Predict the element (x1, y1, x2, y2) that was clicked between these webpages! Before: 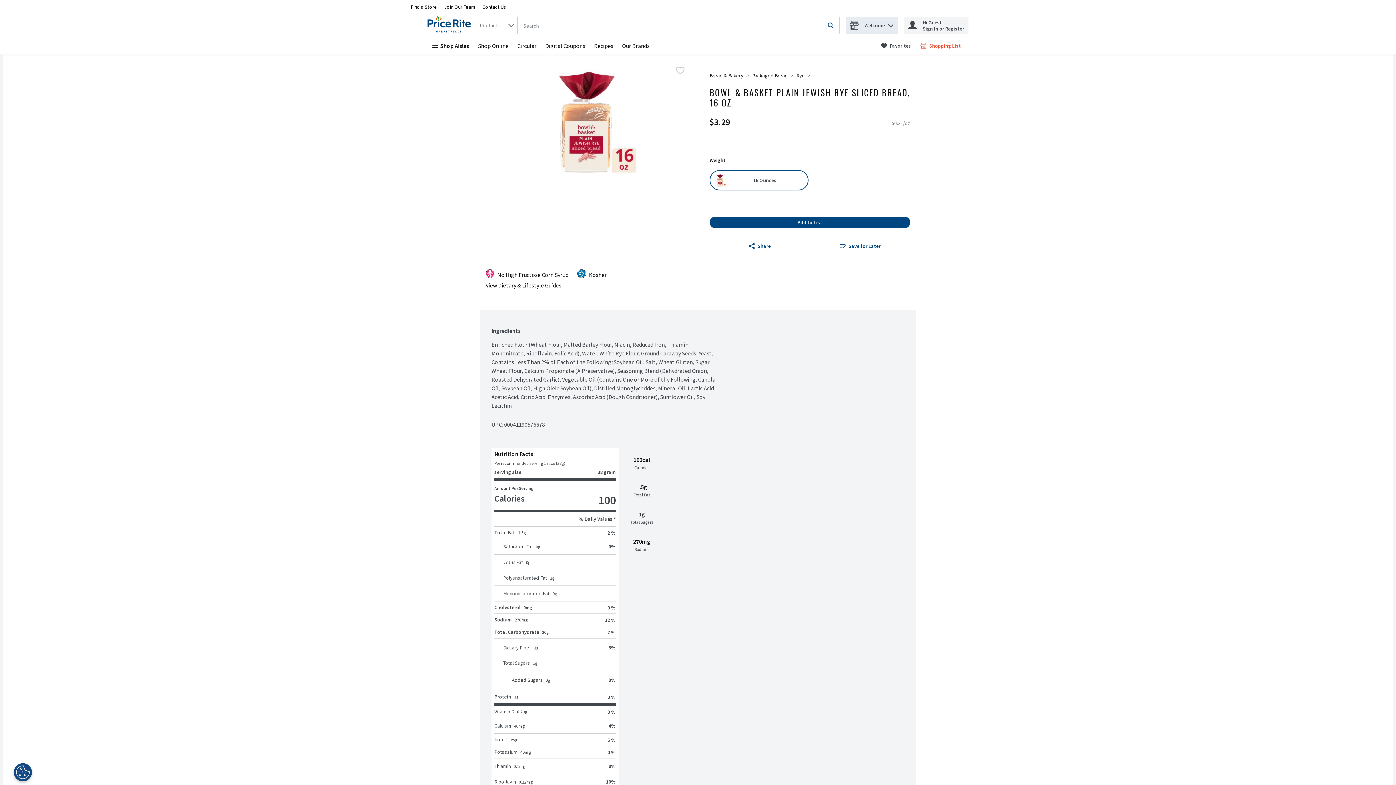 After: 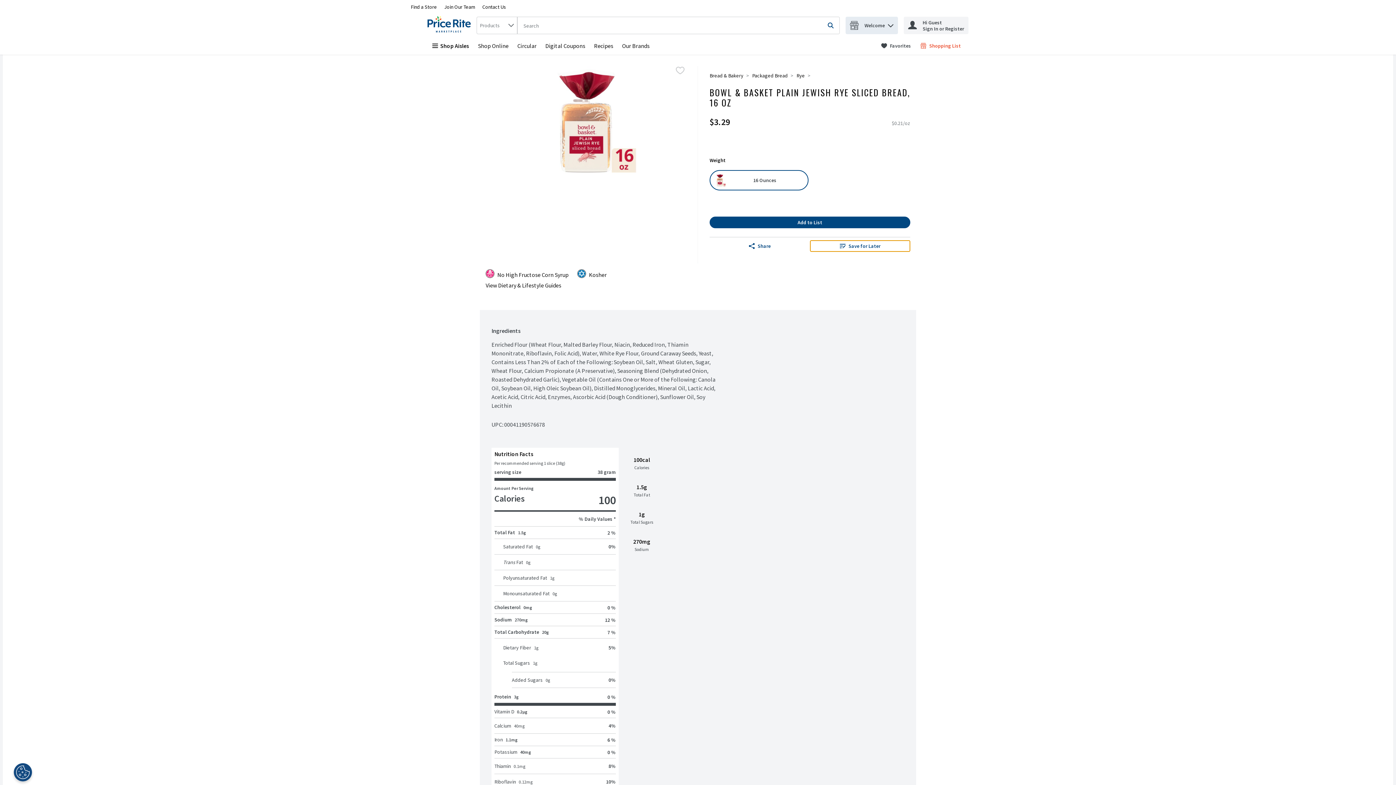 Action: label: Save for Later bbox: (810, 240, 910, 252)